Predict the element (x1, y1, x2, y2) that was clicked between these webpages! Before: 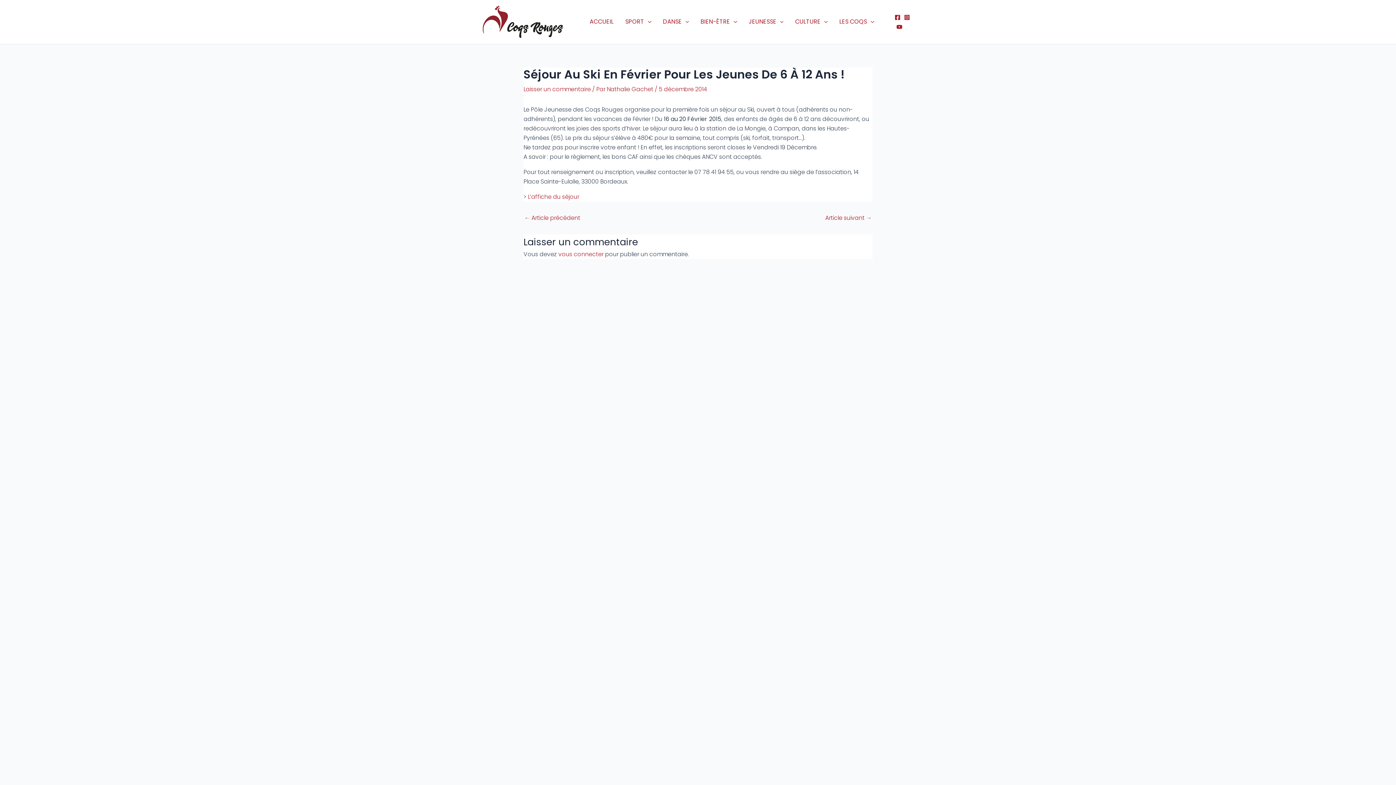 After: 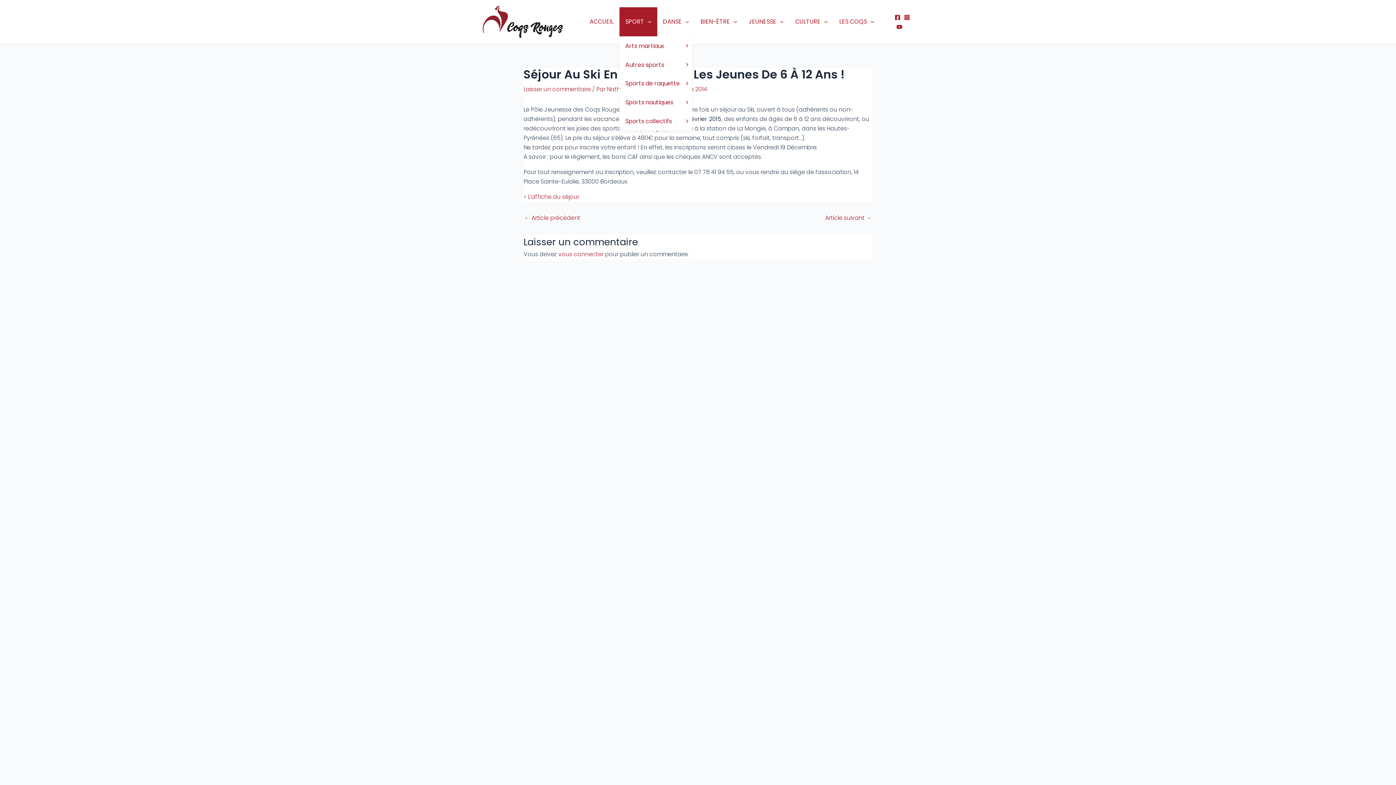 Action: label: SPORT bbox: (619, 7, 657, 36)